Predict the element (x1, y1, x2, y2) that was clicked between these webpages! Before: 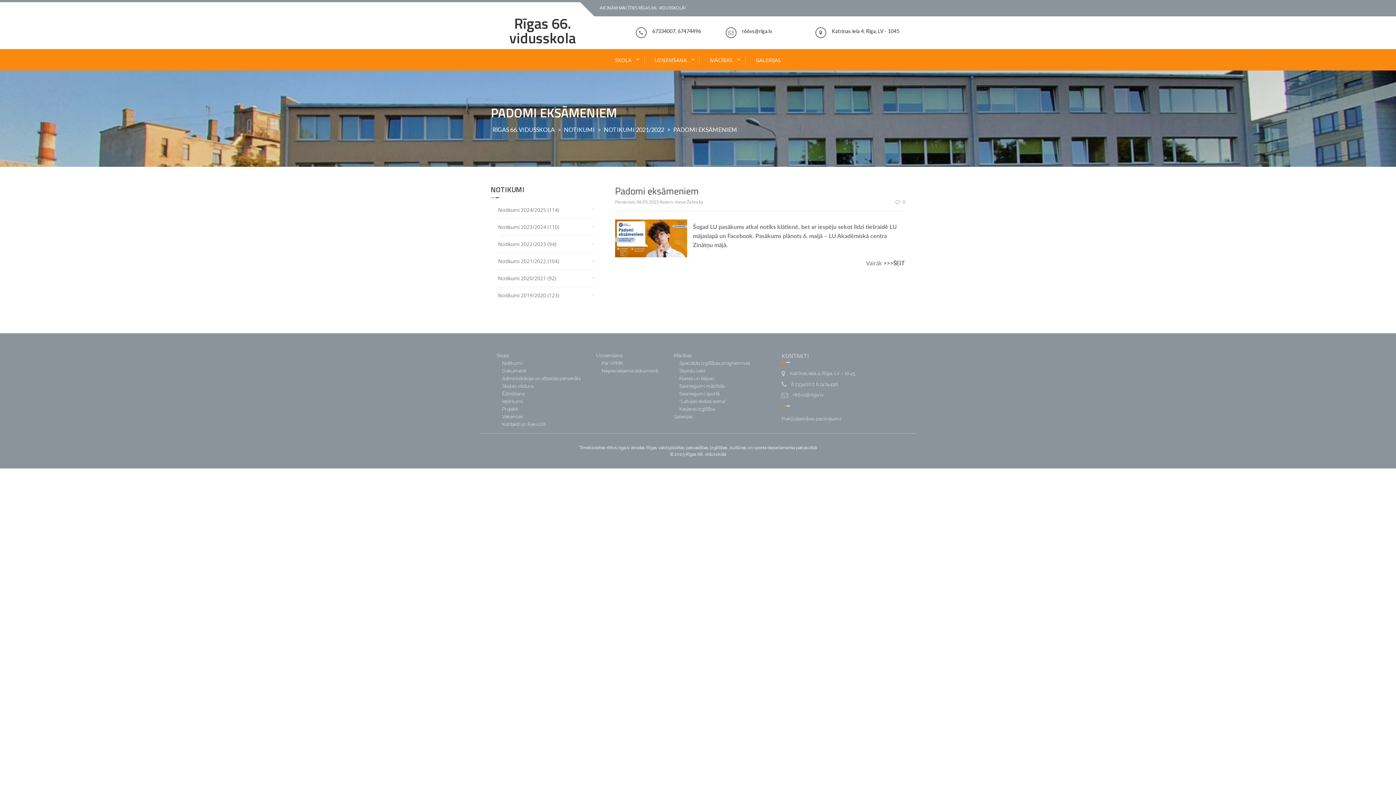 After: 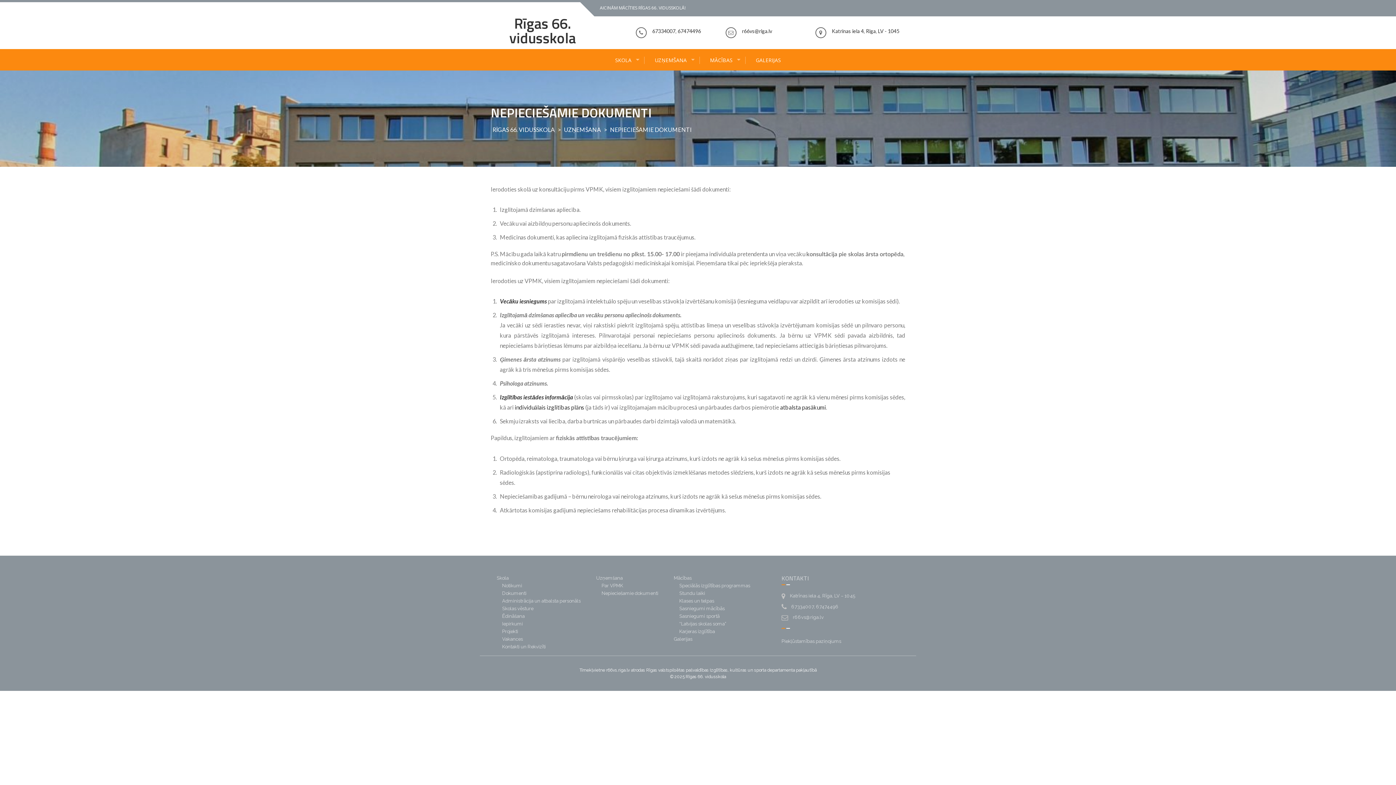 Action: label: Nepieciešamie dokumenti bbox: (595, 363, 664, 378)